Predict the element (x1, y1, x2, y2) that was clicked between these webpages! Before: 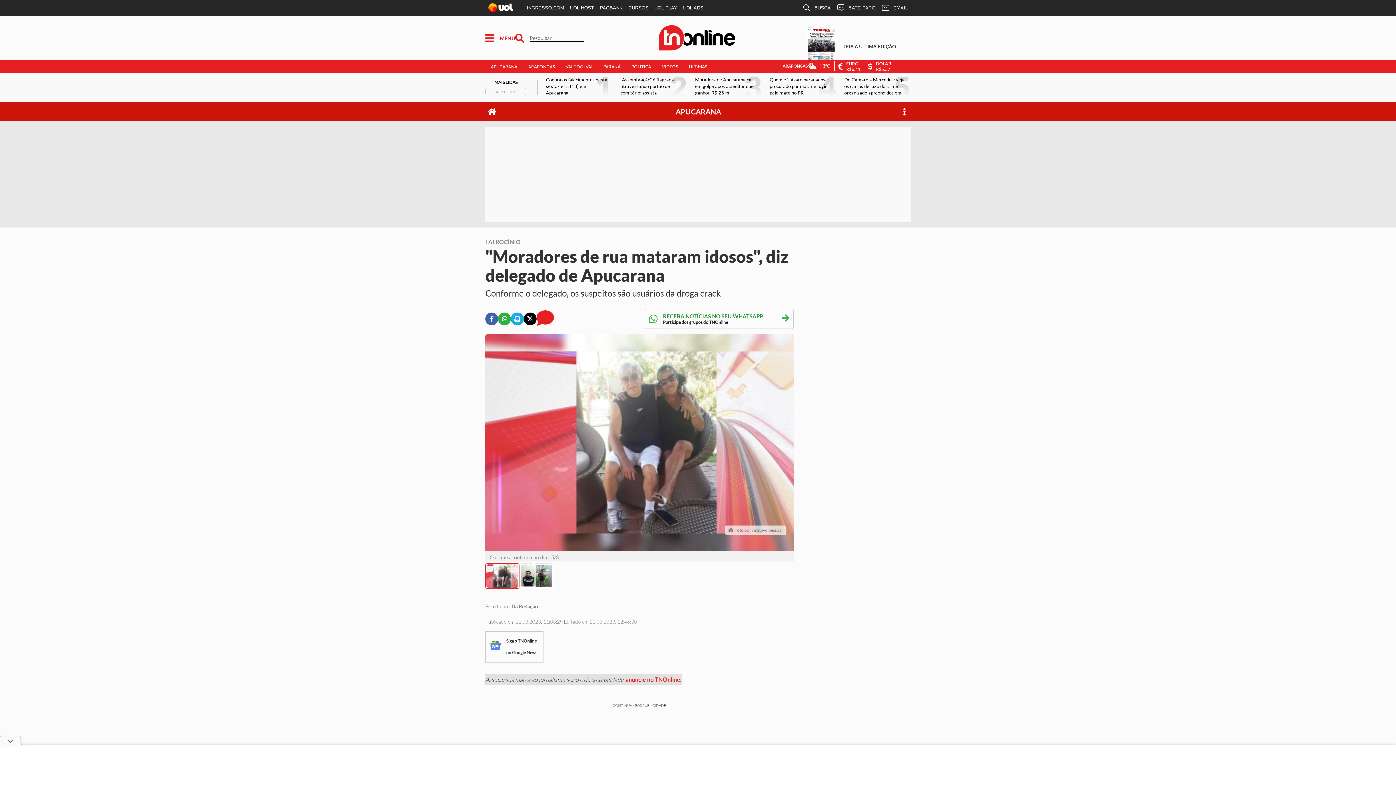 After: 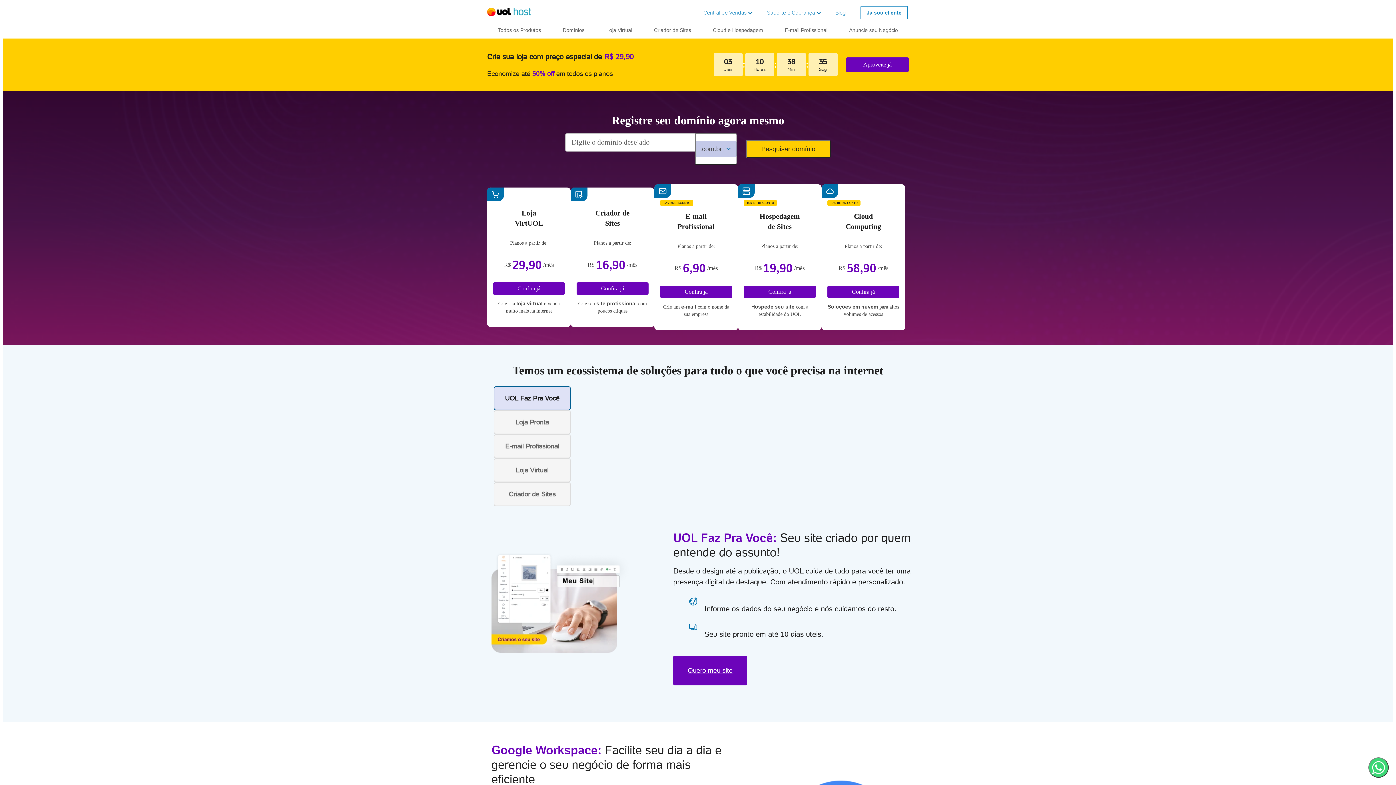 Action: label: UOL HOST bbox: (567, 0, 597, 16)